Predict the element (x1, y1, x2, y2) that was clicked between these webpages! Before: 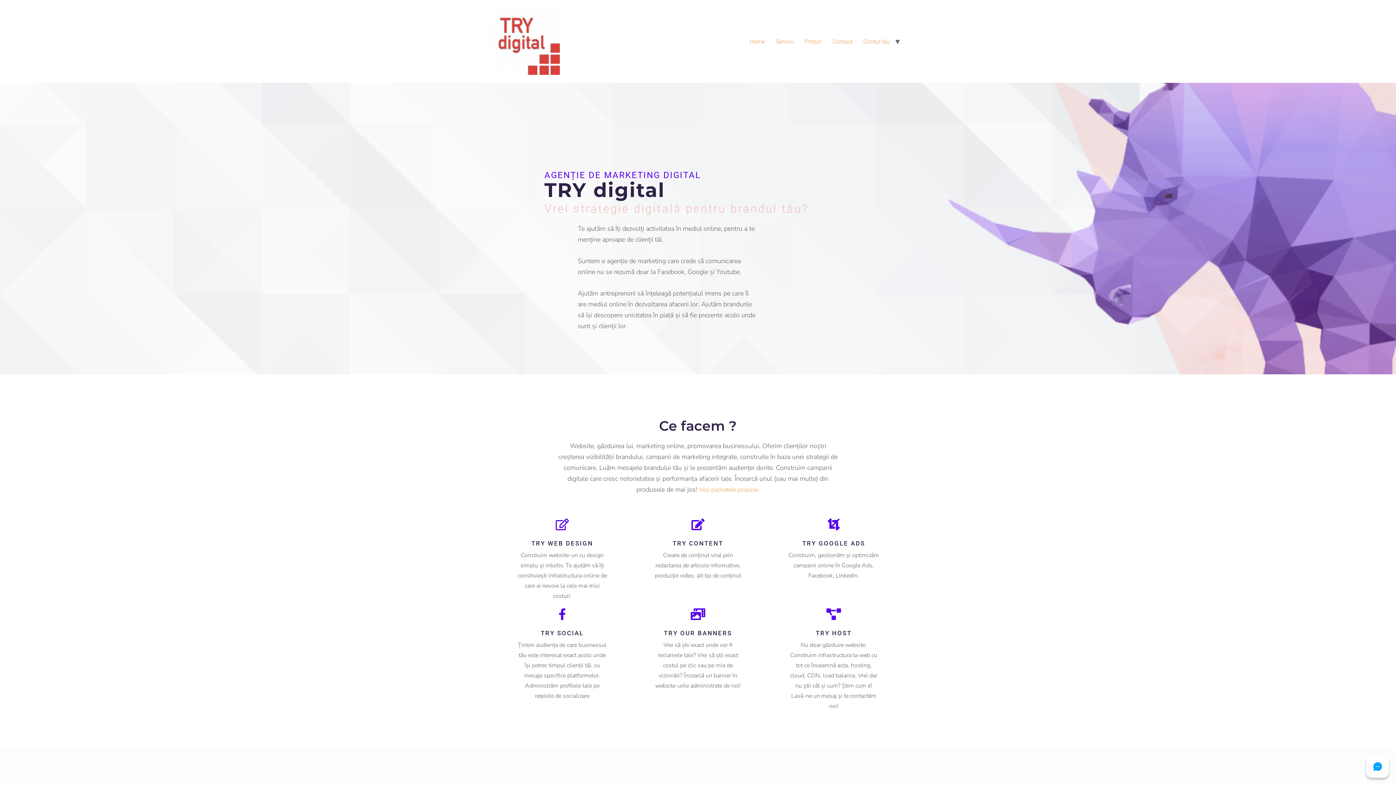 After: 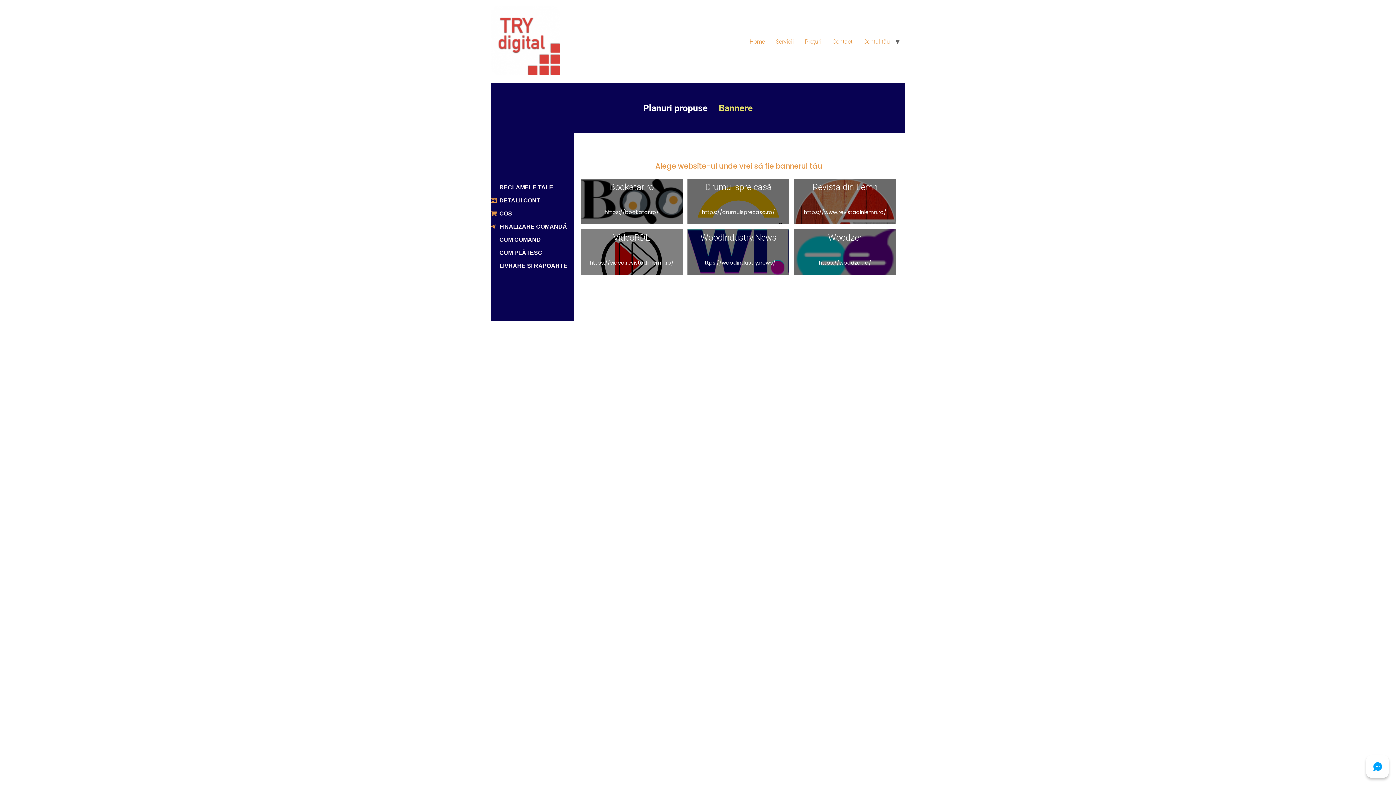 Action: bbox: (664, 629, 732, 637) label: TRY OUR BANNERS